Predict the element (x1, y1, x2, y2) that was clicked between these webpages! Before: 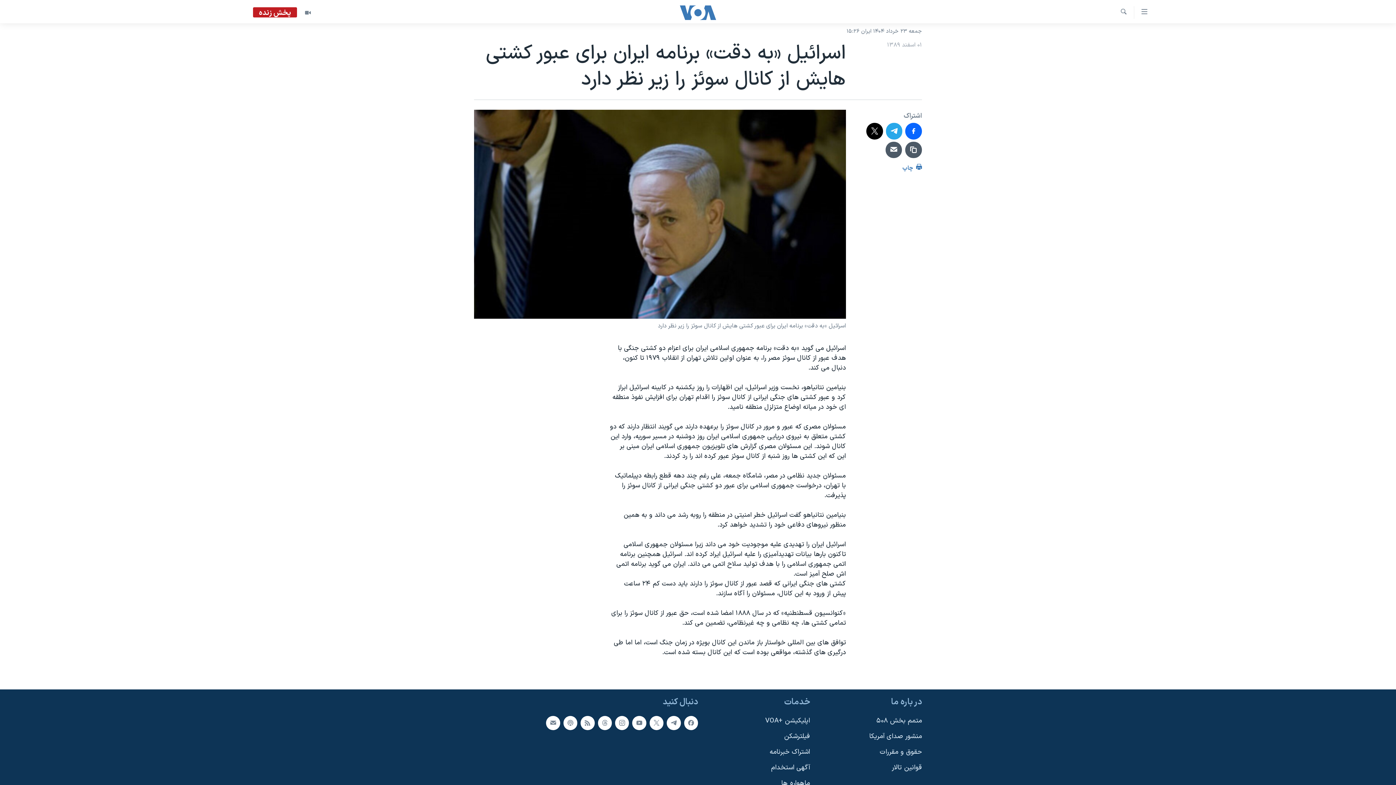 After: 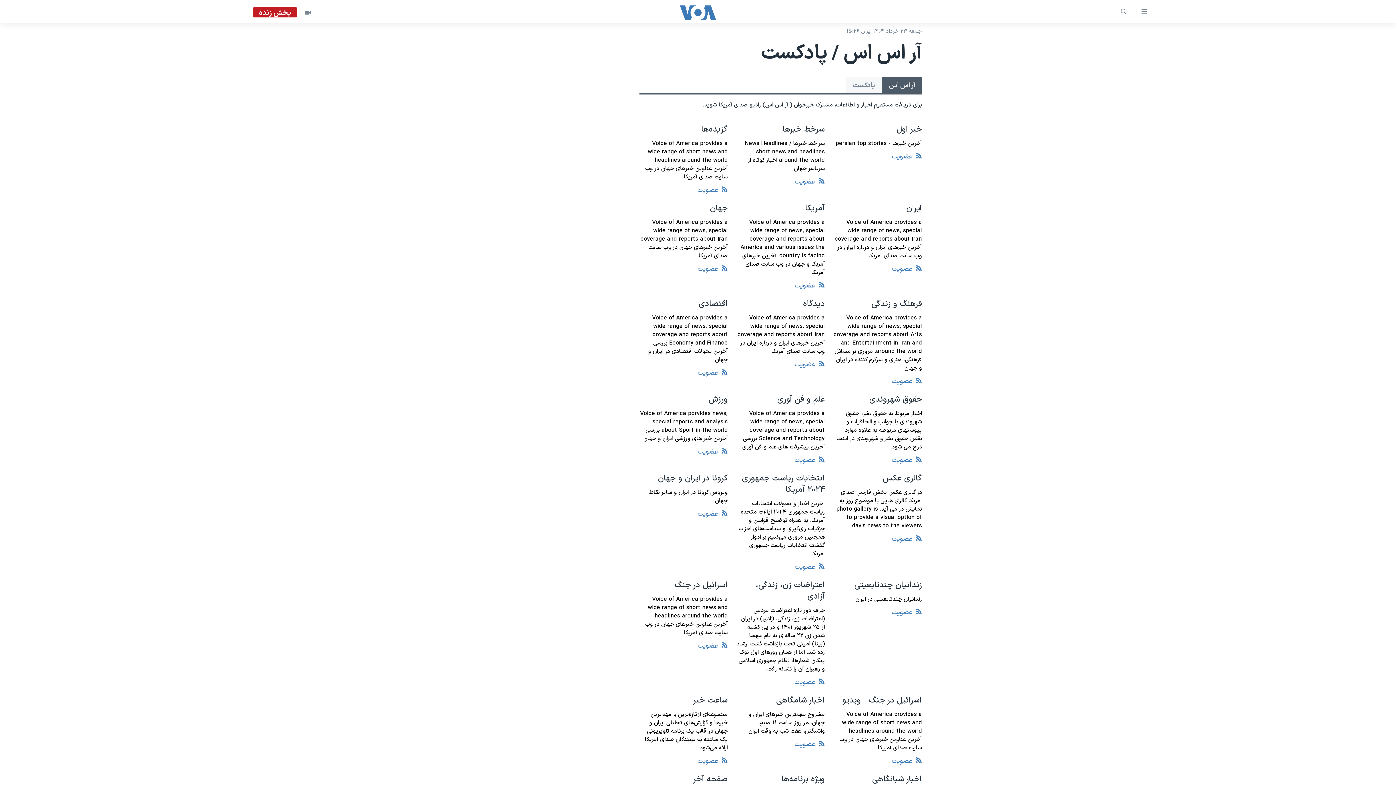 Action: bbox: (580, 716, 594, 730)